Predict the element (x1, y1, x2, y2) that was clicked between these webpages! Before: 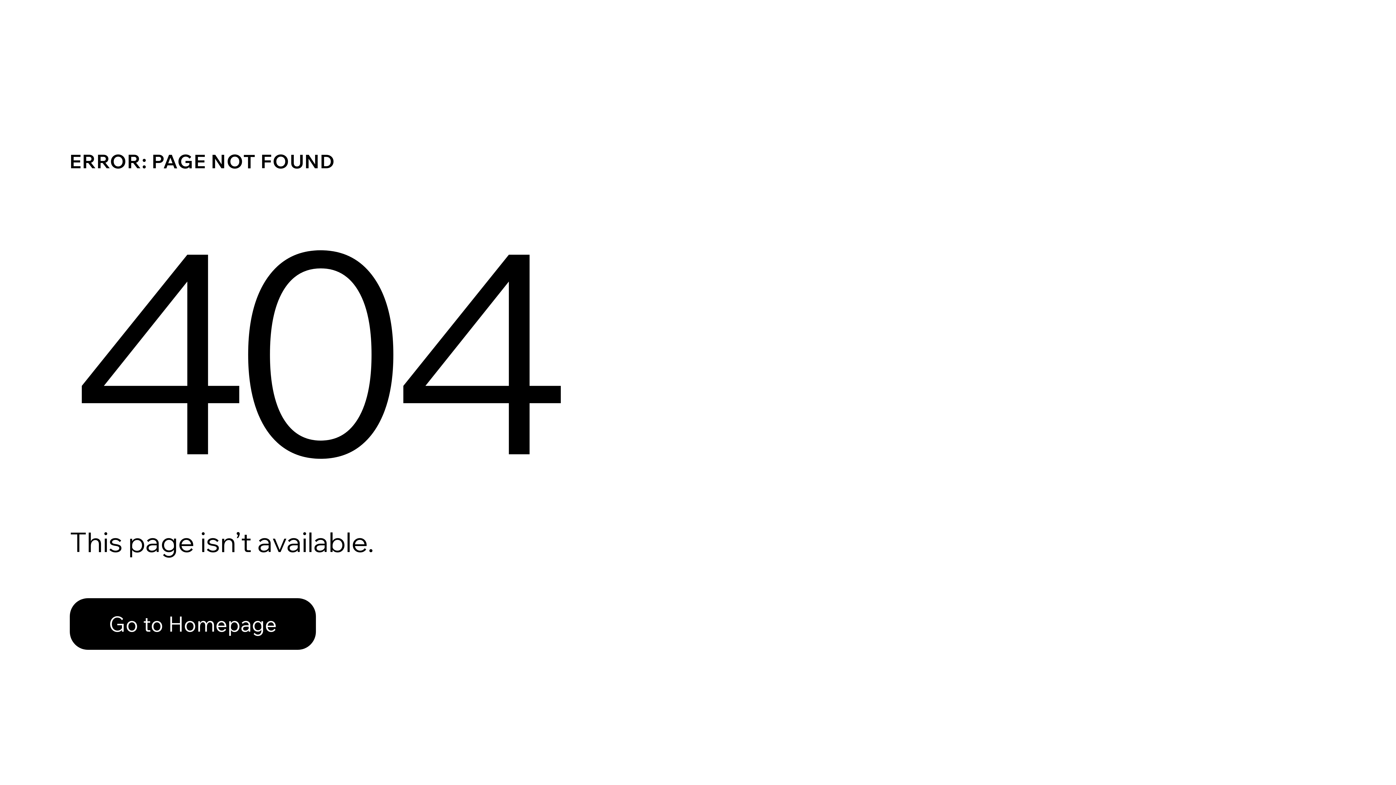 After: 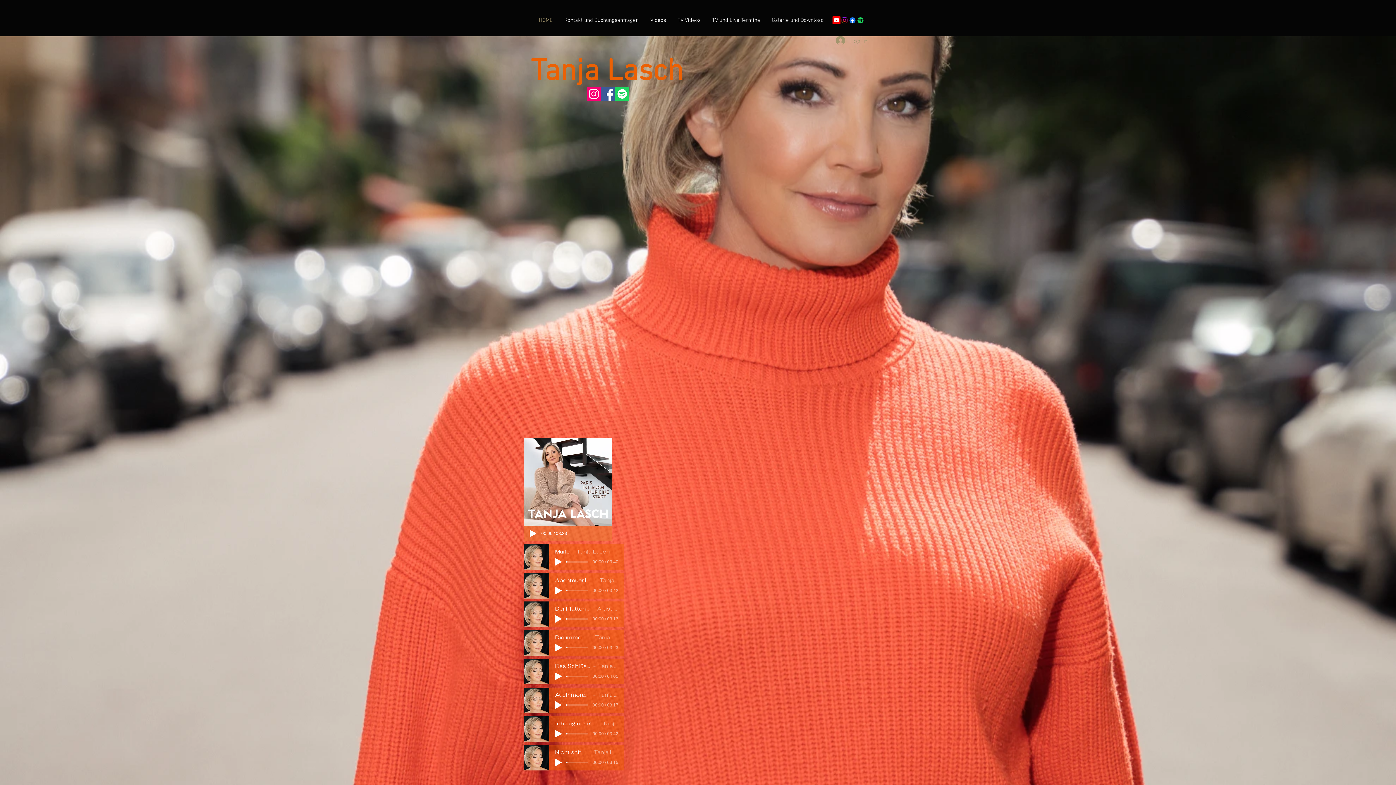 Action: label: Go to Homepage bbox: (69, 582, 768, 659)